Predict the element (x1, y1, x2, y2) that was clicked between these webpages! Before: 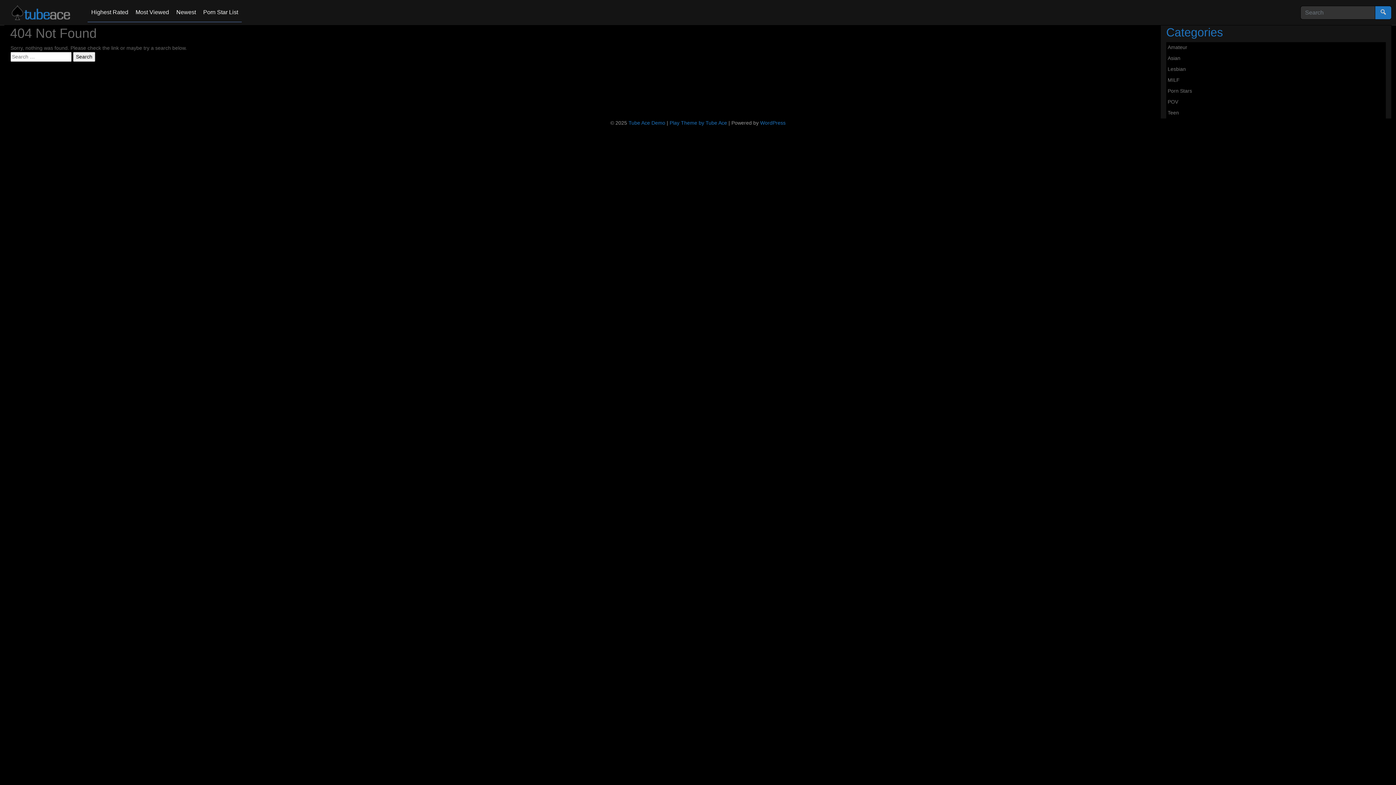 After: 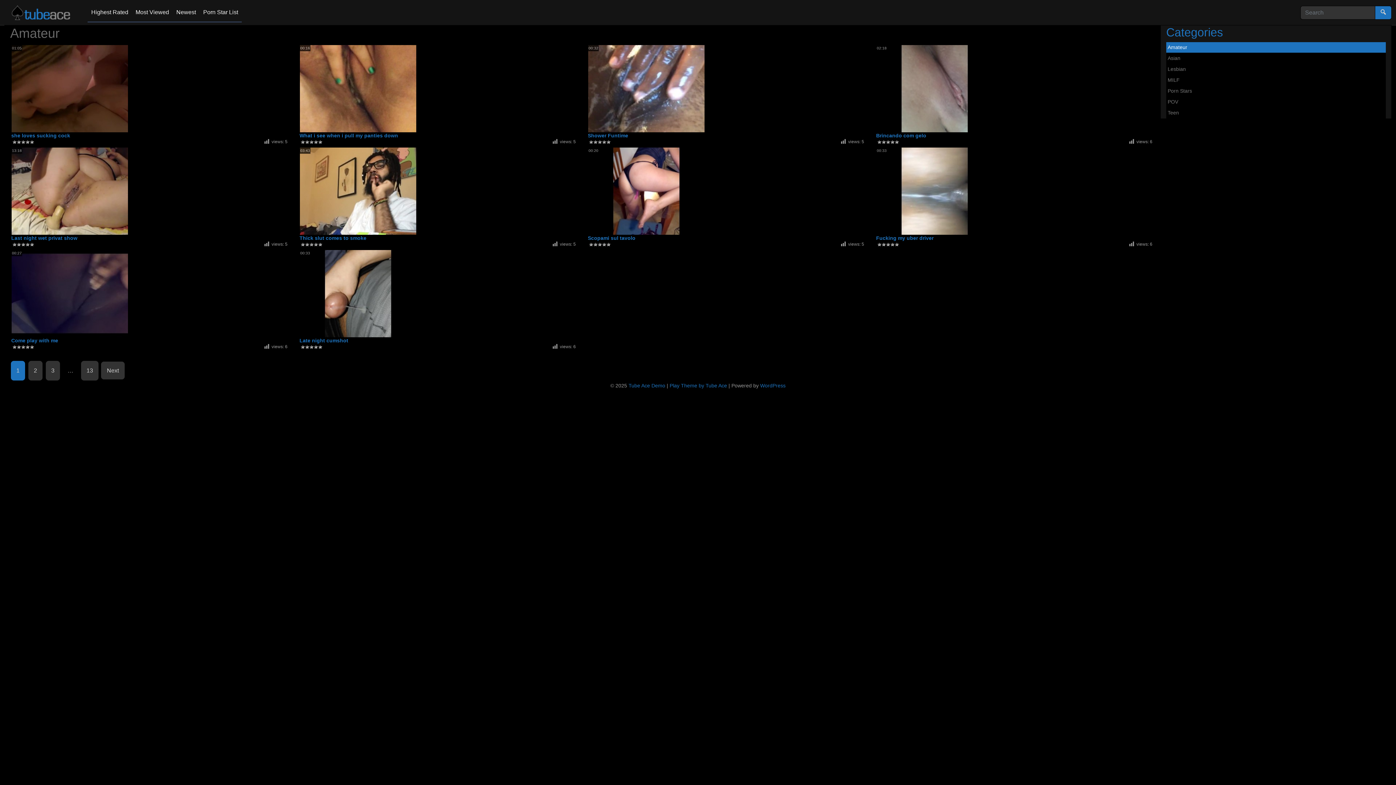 Action: label: Amateur bbox: (1166, 42, 1386, 53)